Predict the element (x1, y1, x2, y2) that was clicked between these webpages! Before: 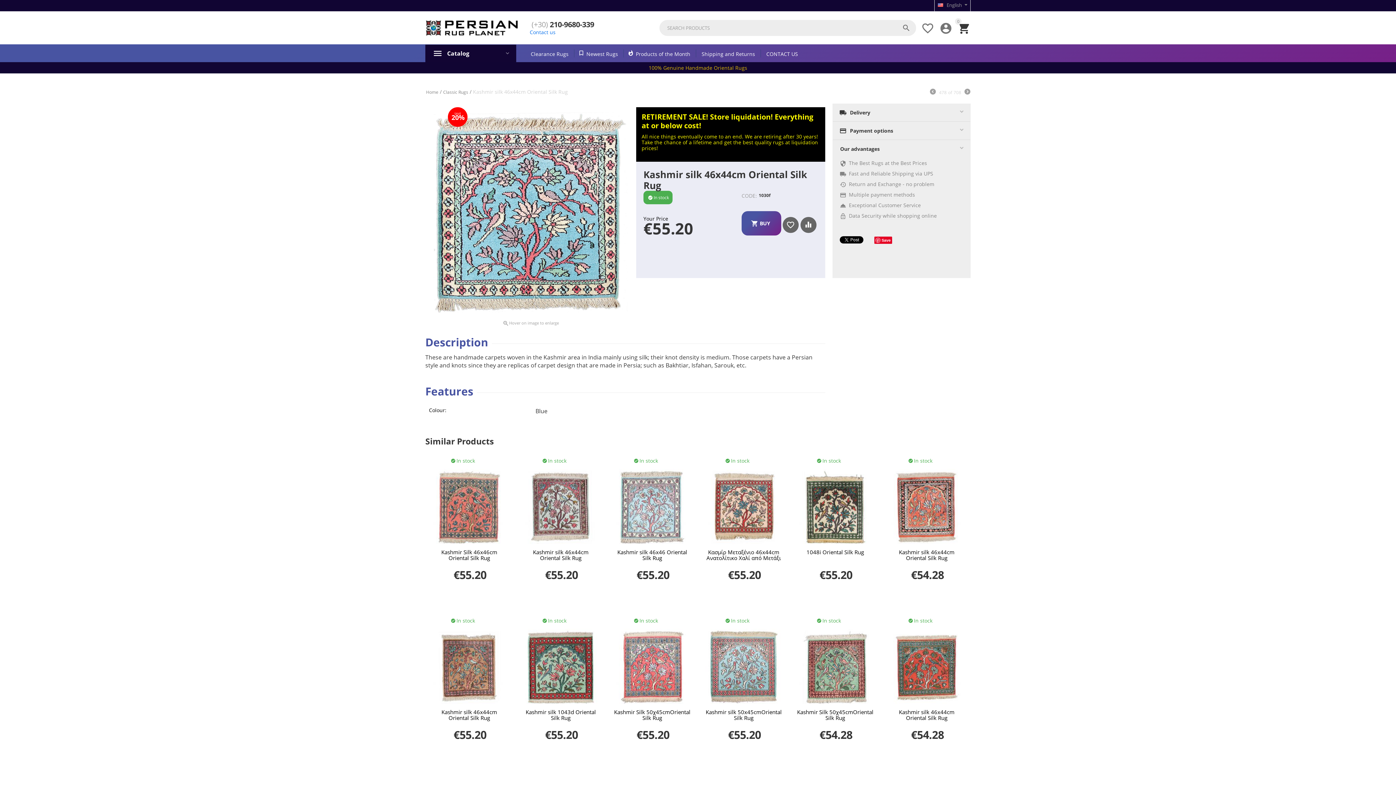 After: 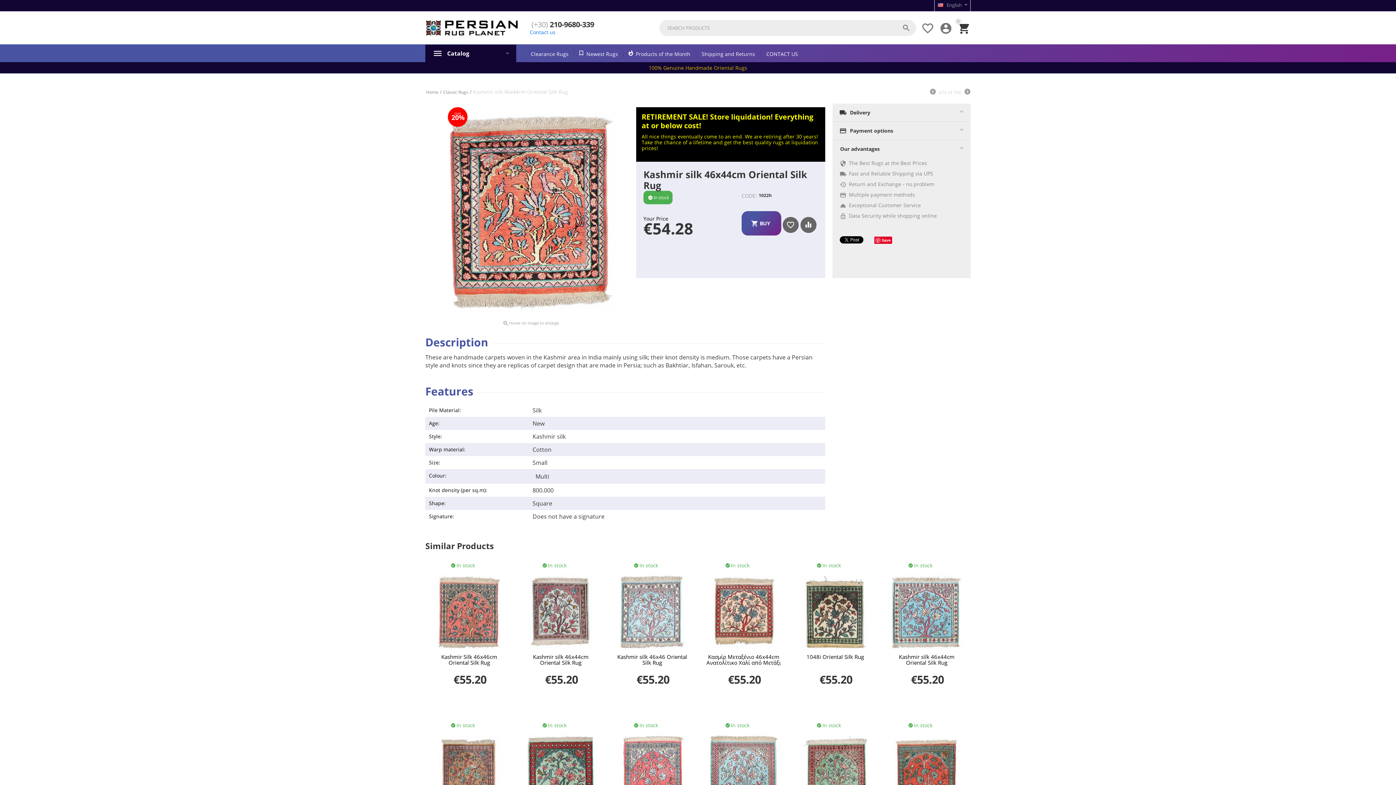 Action: bbox: (888, 465, 965, 549)